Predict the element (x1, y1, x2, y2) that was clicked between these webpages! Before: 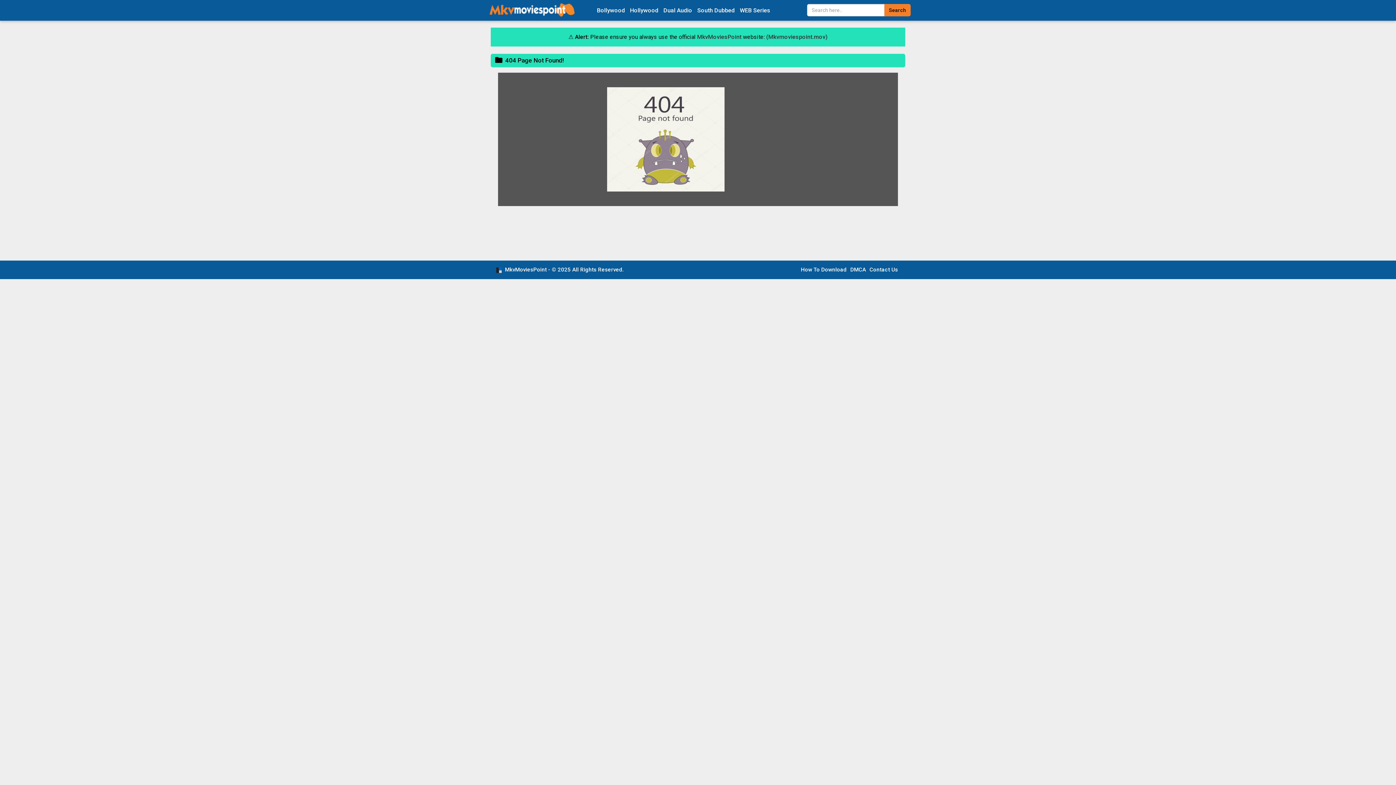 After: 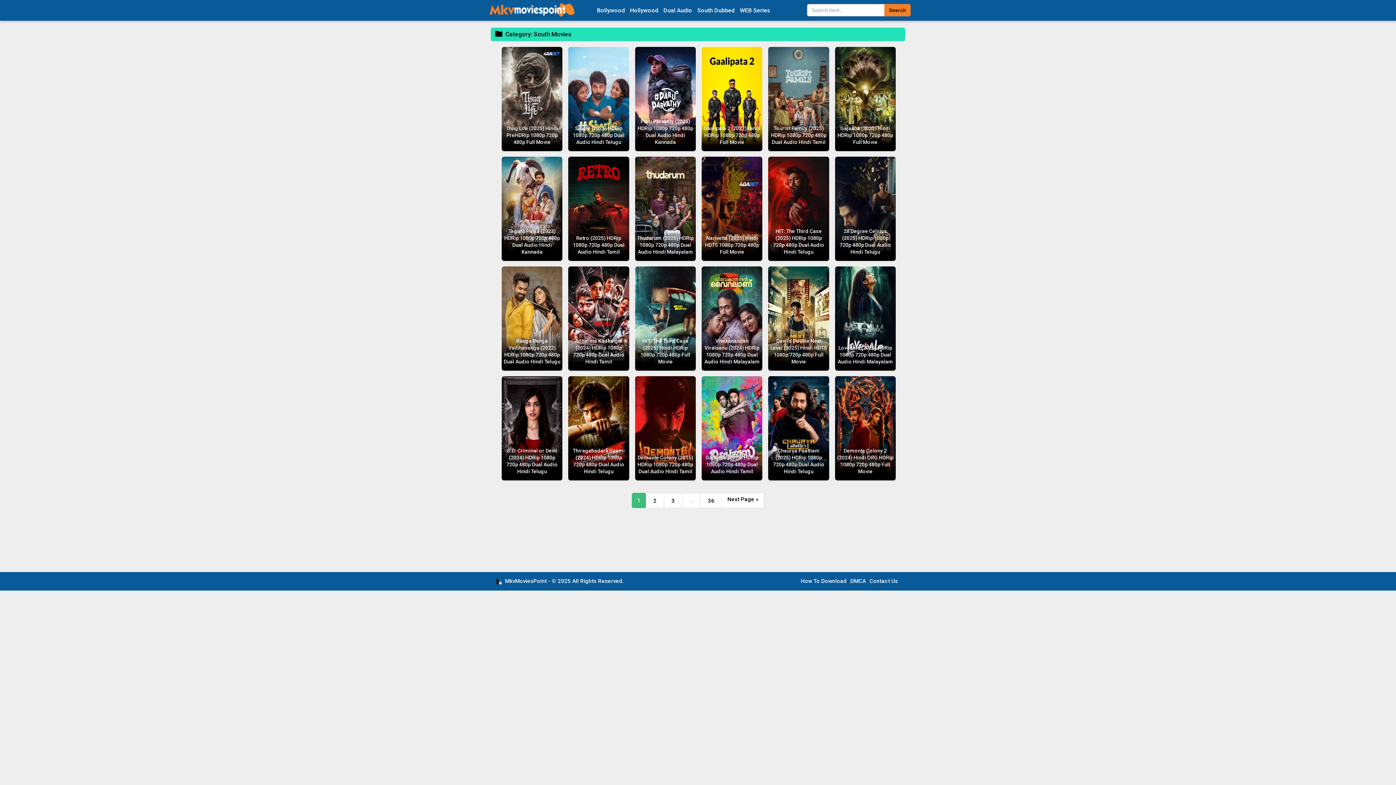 Action: bbox: (697, 6, 734, 13) label: South Dubbed